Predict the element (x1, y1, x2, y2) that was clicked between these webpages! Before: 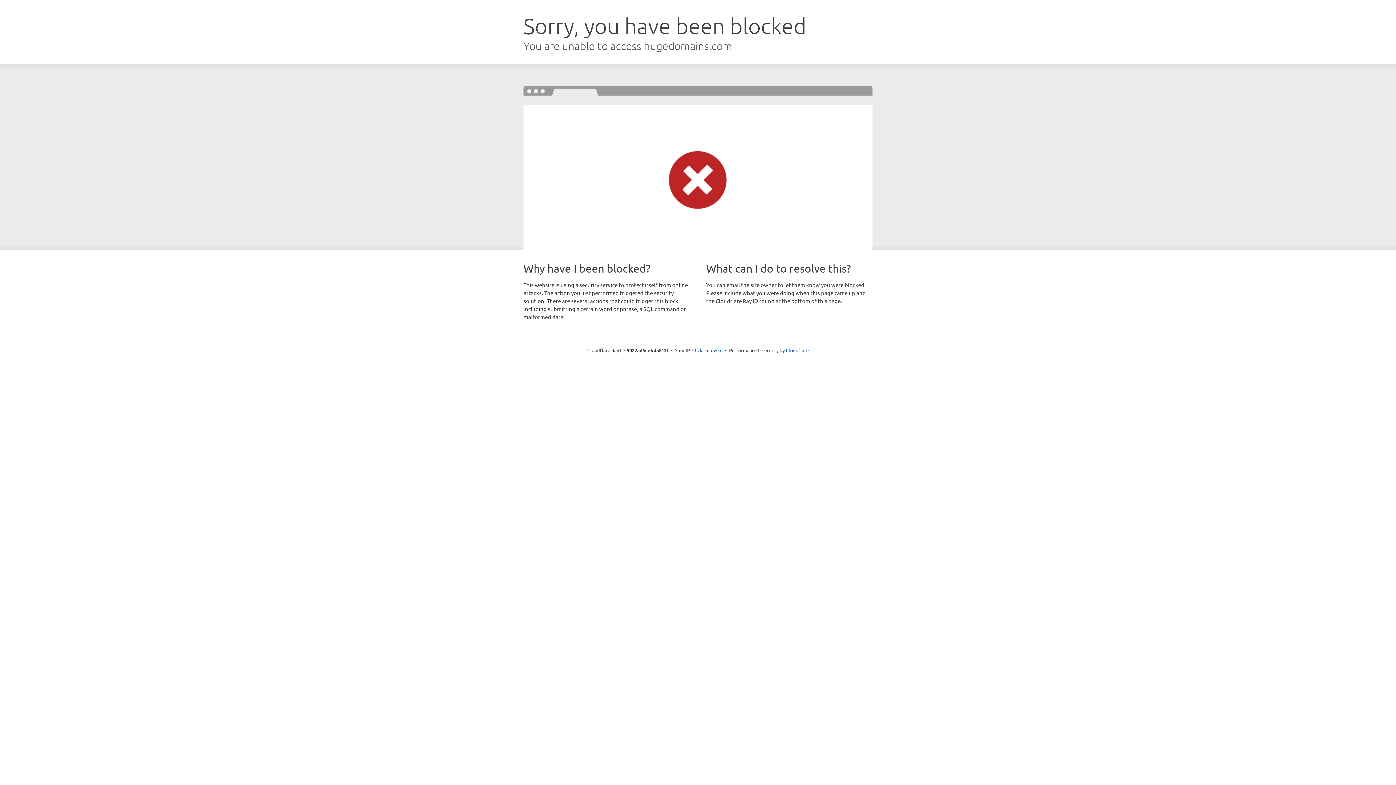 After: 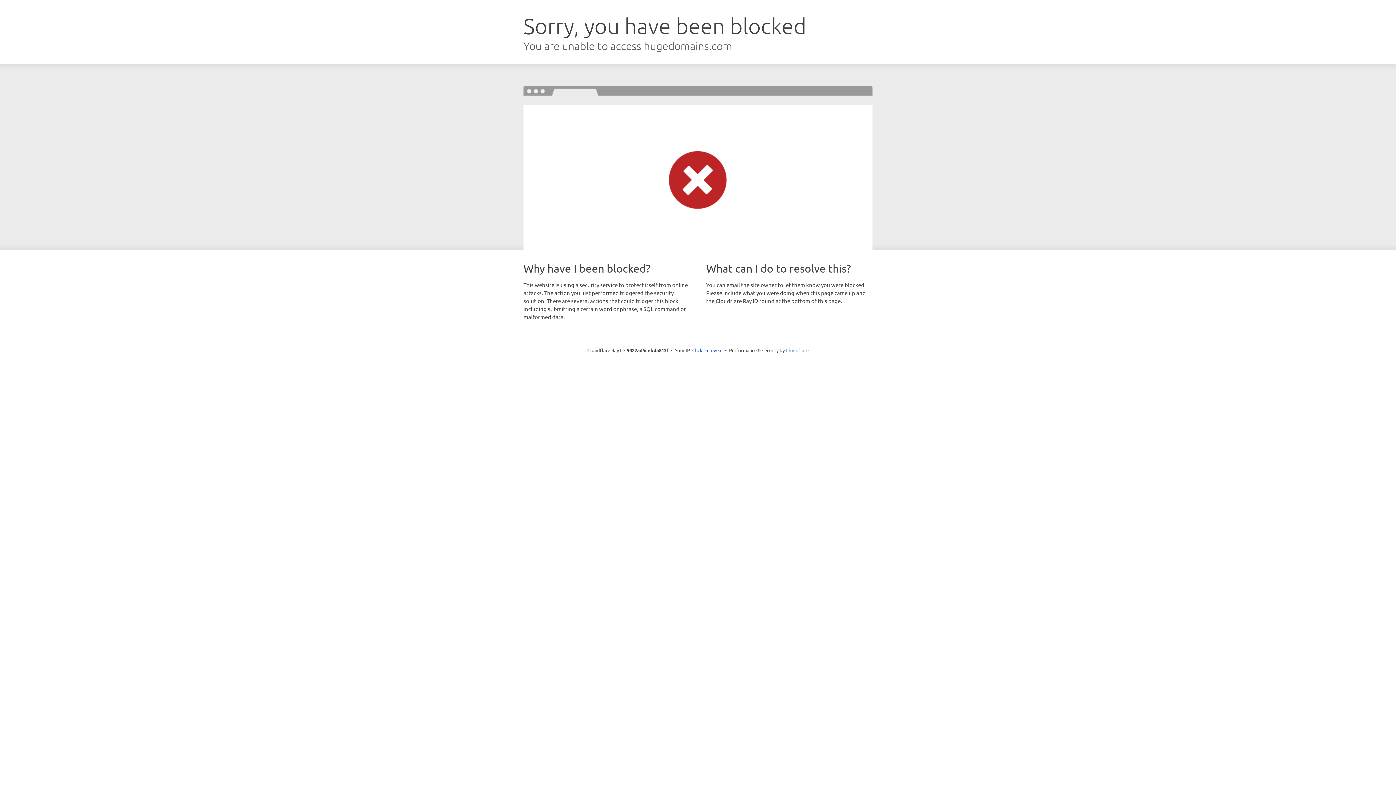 Action: label: Cloudflare bbox: (786, 347, 808, 353)